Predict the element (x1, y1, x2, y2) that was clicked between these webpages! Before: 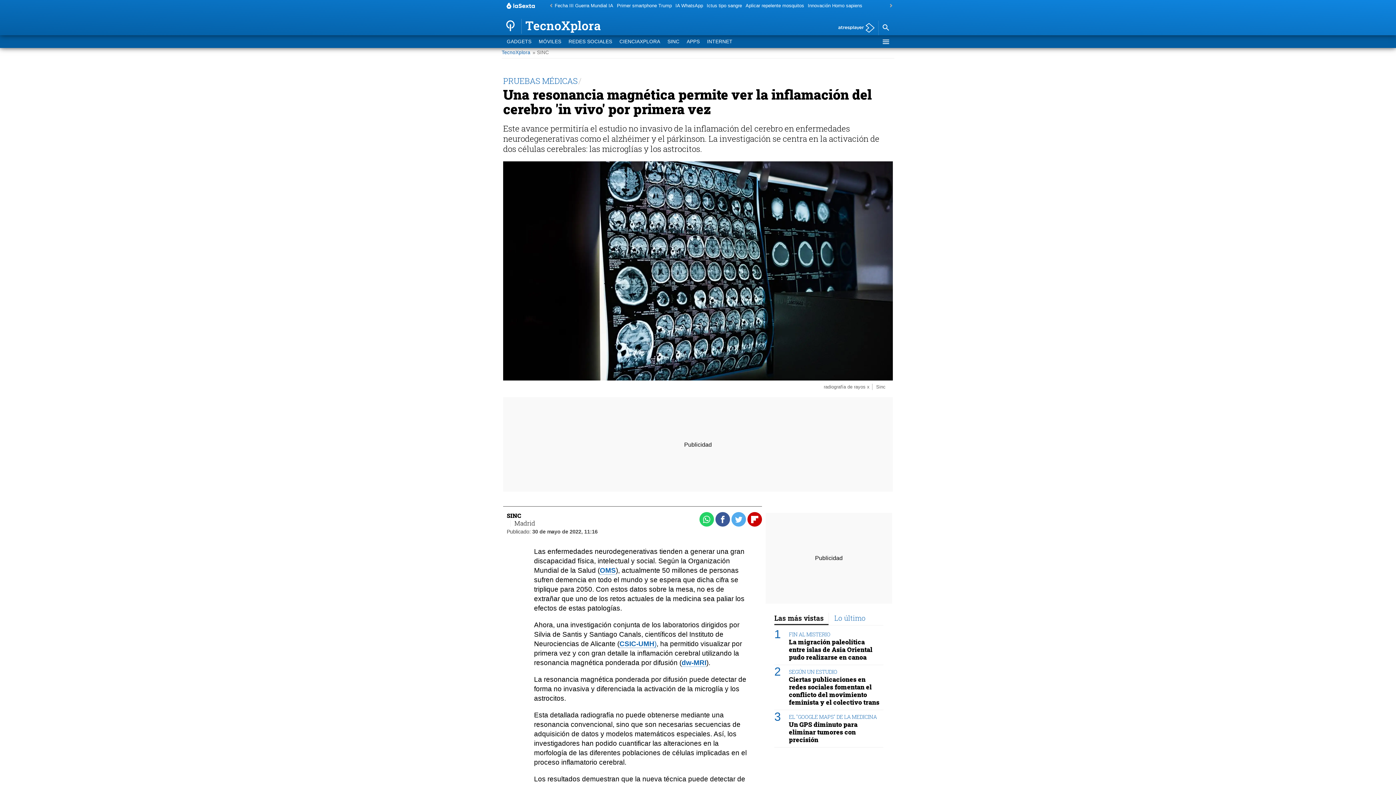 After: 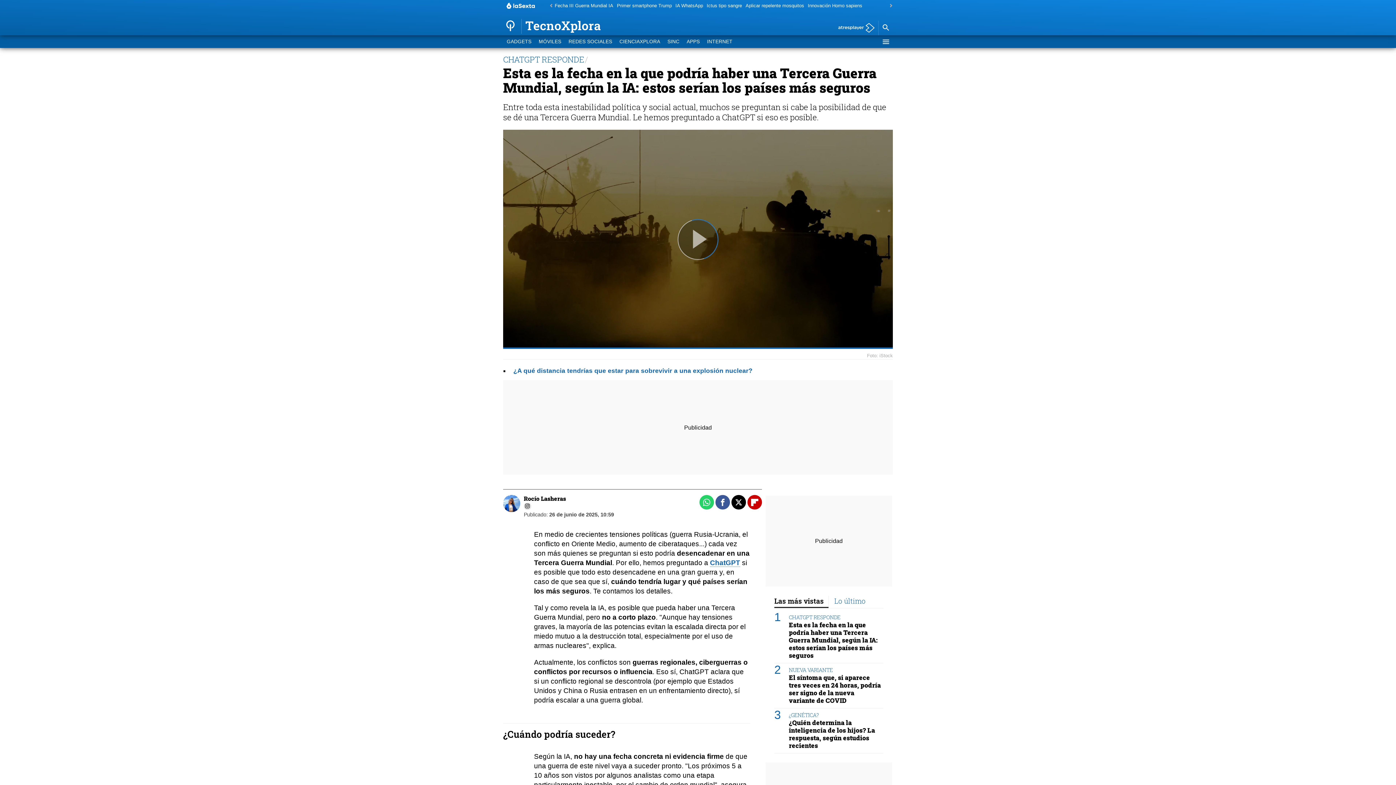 Action: bbox: (553, 0, 615, 11) label: Fecha III Guerra Mundial IA